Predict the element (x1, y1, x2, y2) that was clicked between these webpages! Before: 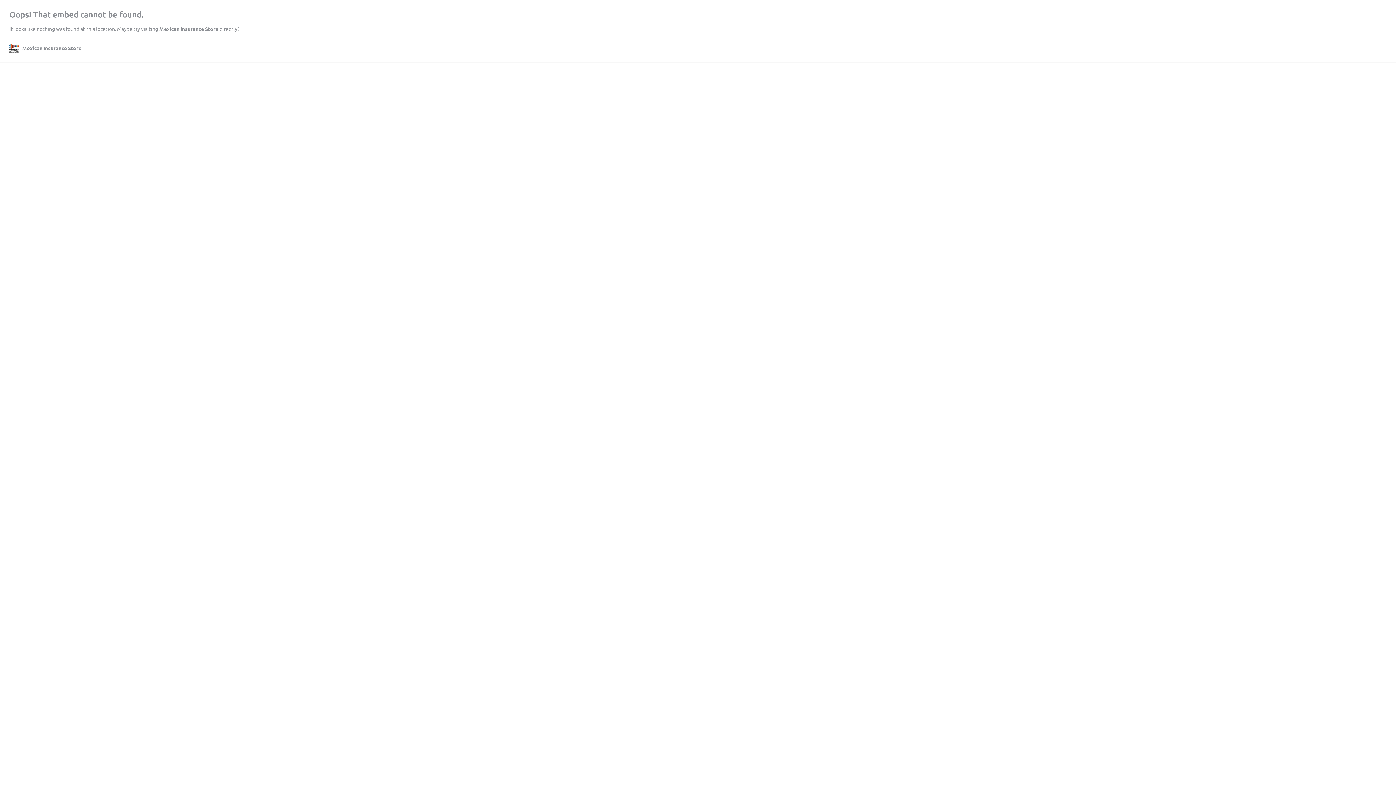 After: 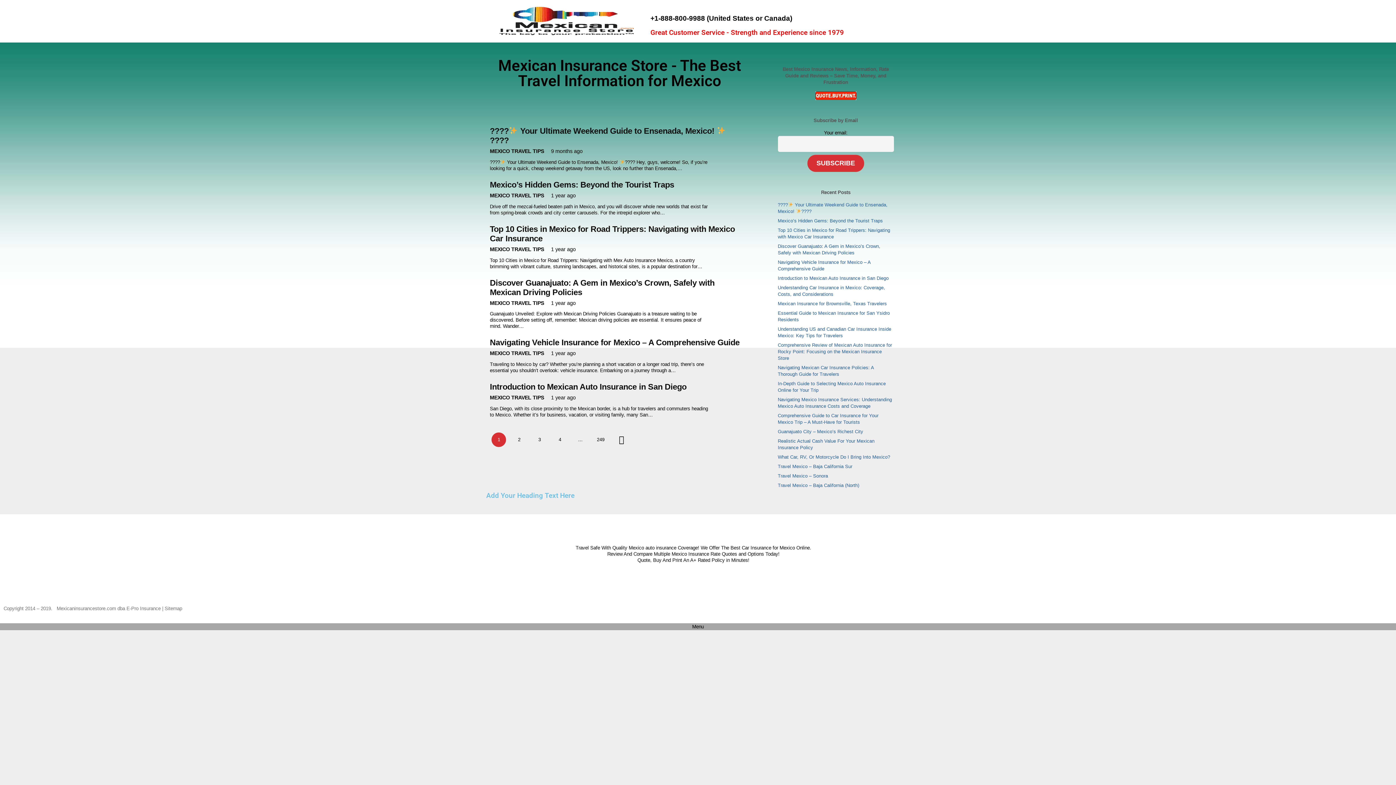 Action: bbox: (9, 43, 81, 52) label: Mexican Insurance Store